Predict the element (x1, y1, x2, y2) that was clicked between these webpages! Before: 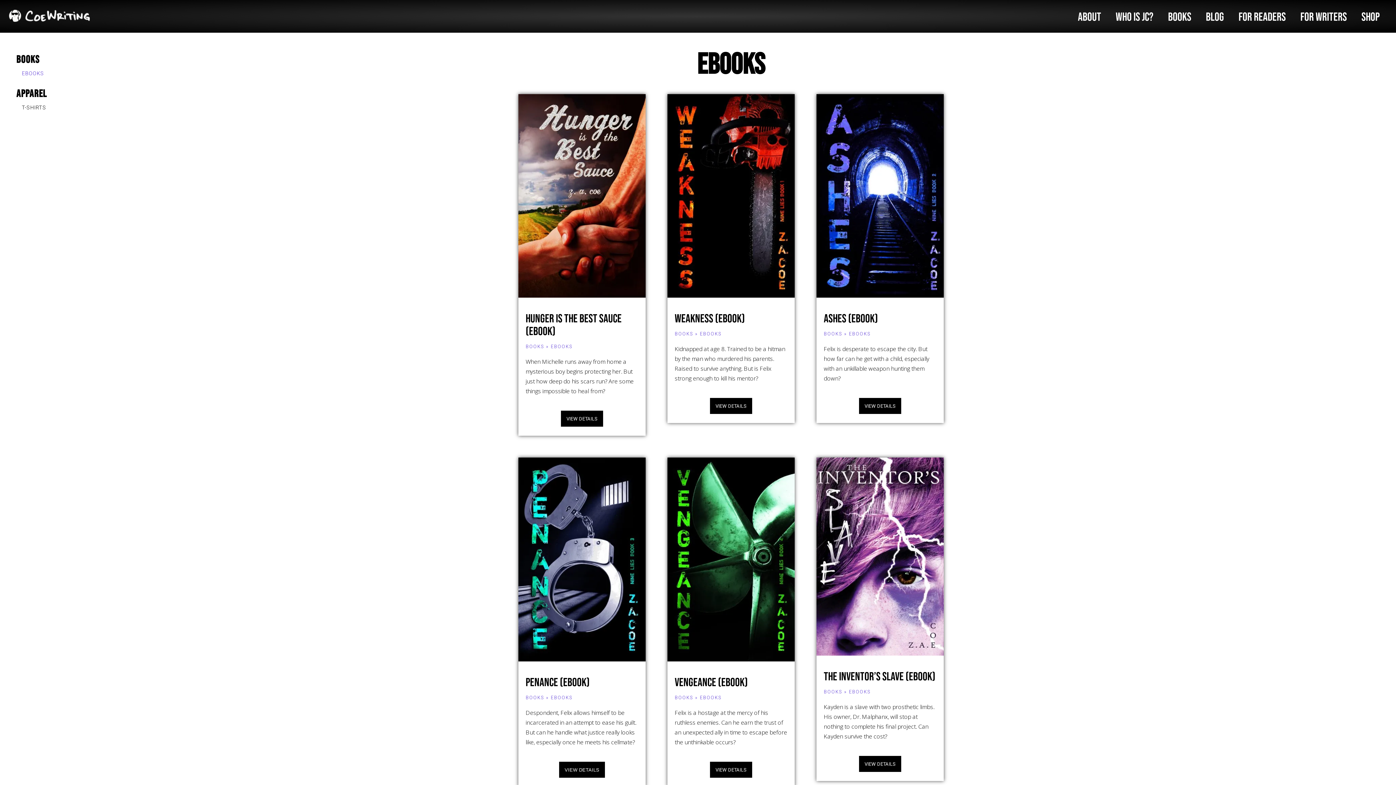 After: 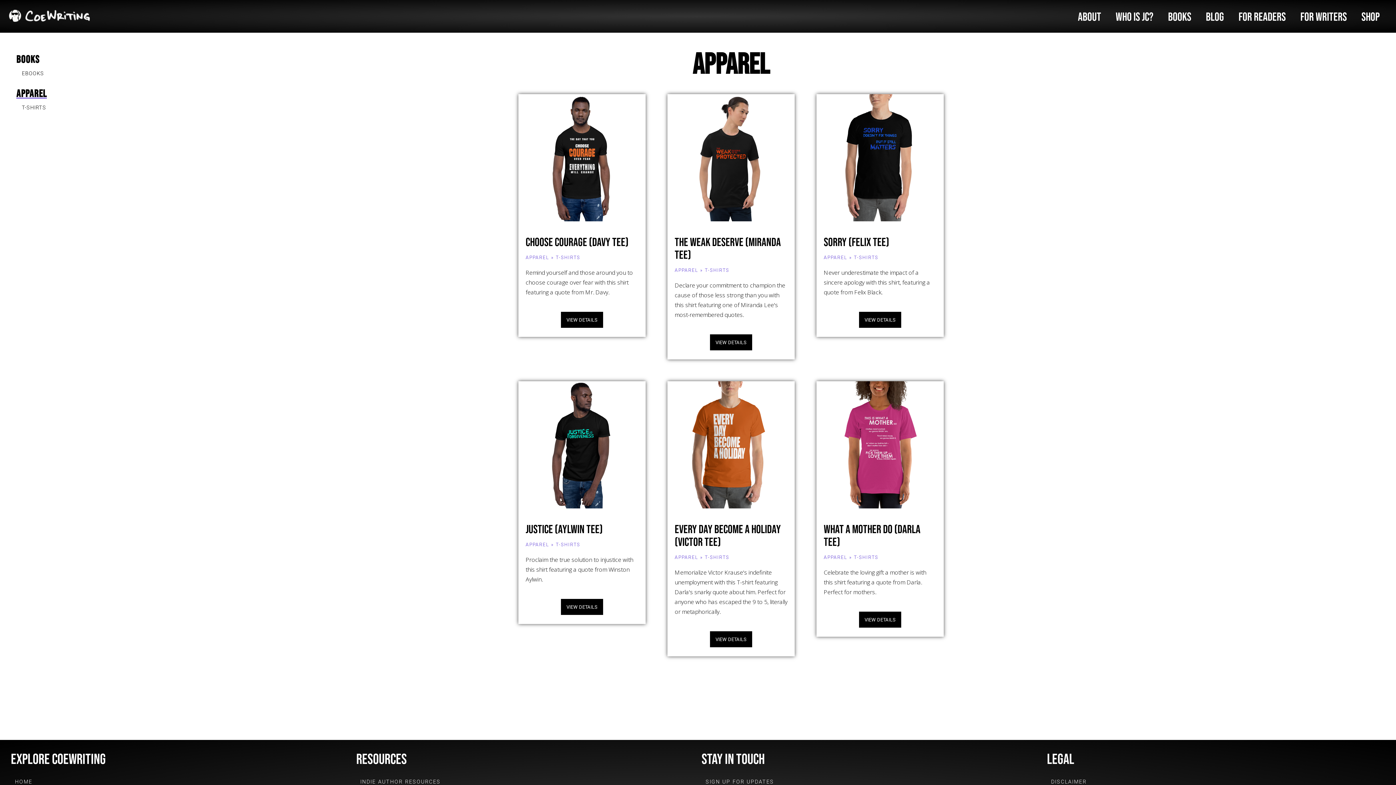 Action: label: APPAREL bbox: (16, 87, 46, 99)